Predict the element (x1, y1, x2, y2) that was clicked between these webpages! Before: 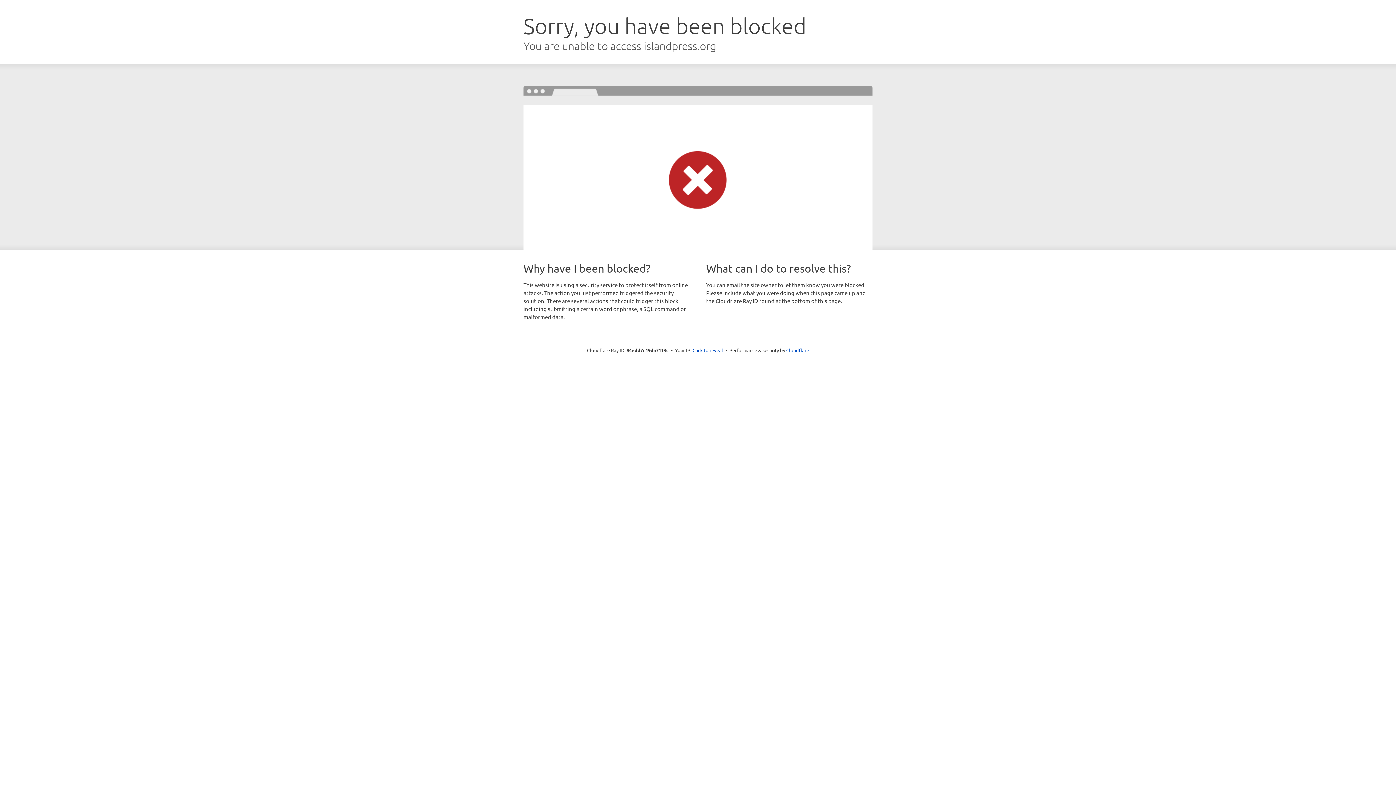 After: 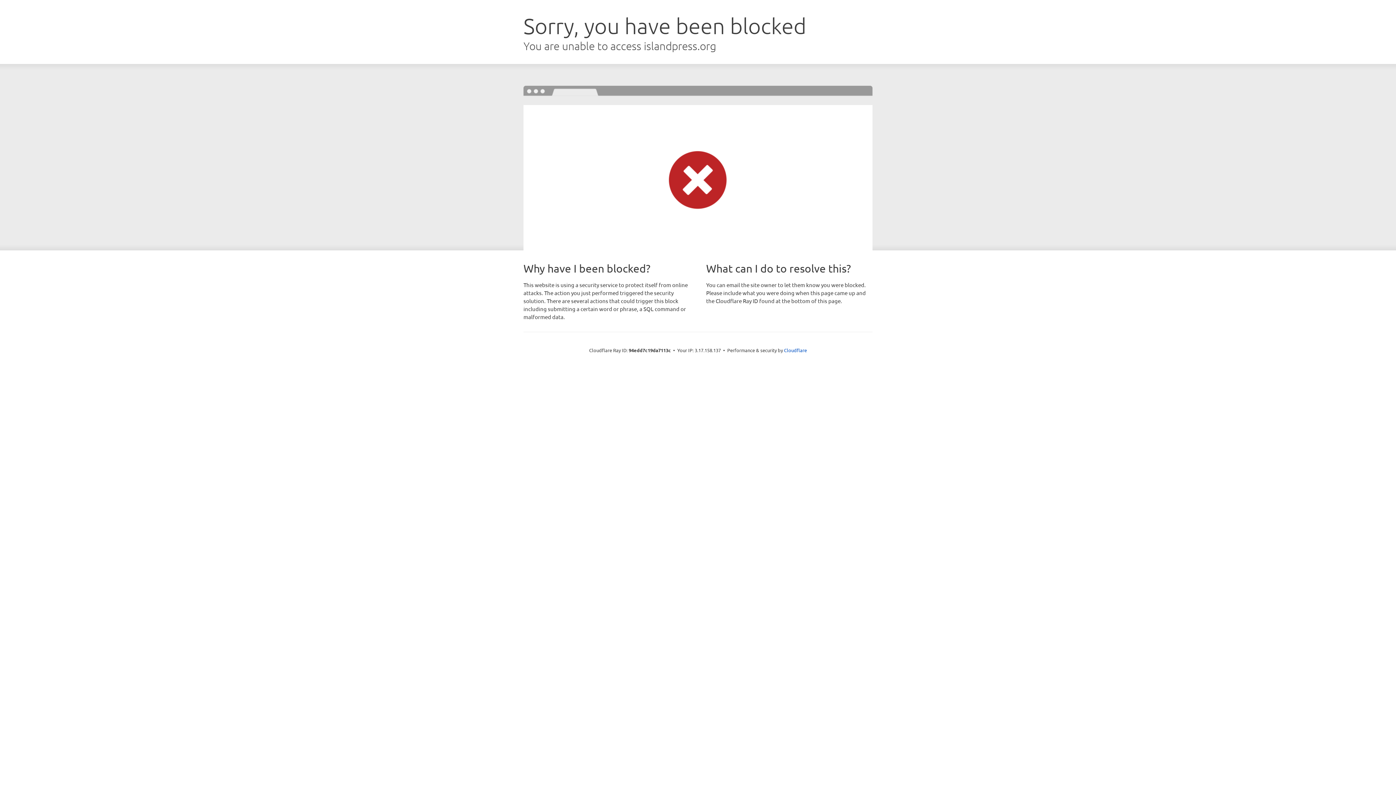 Action: bbox: (692, 346, 723, 353) label: Click to reveal